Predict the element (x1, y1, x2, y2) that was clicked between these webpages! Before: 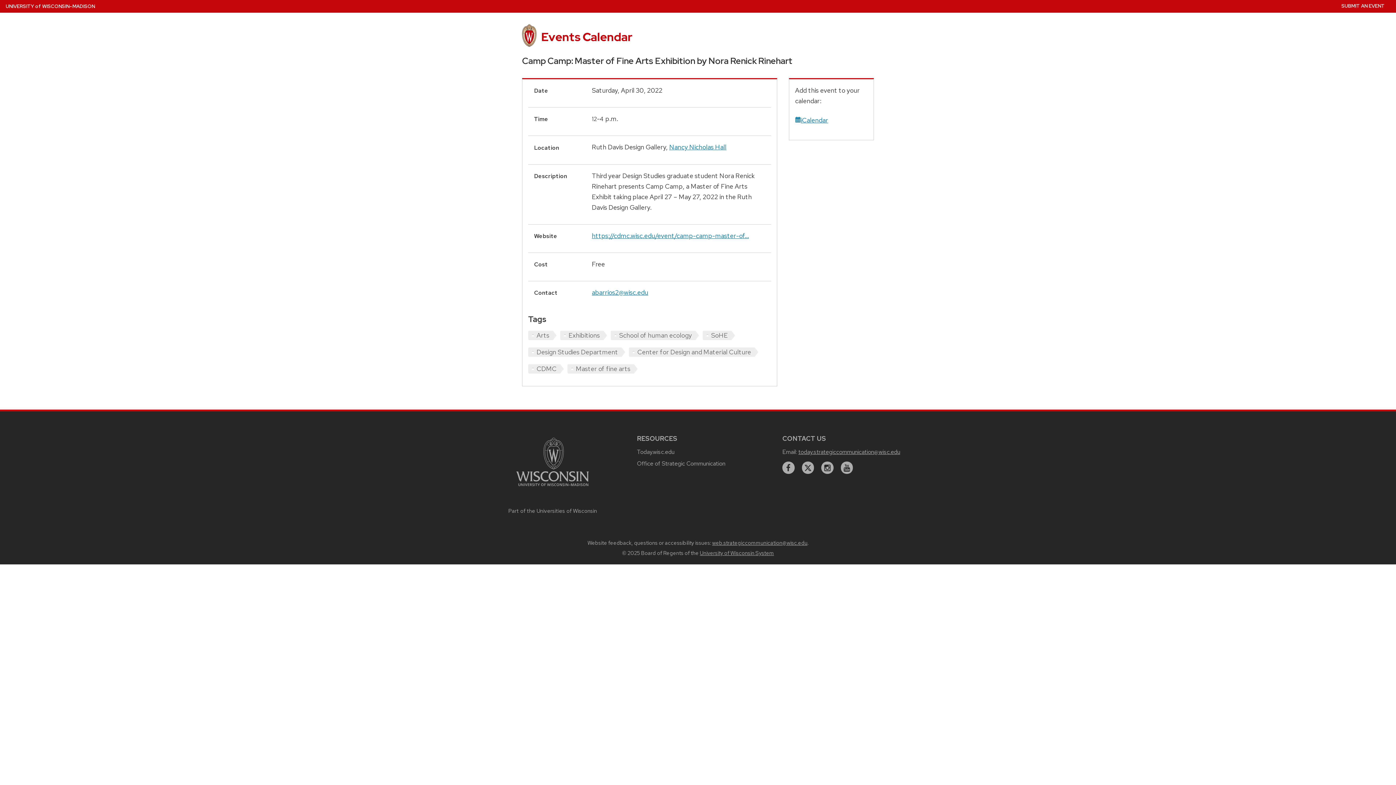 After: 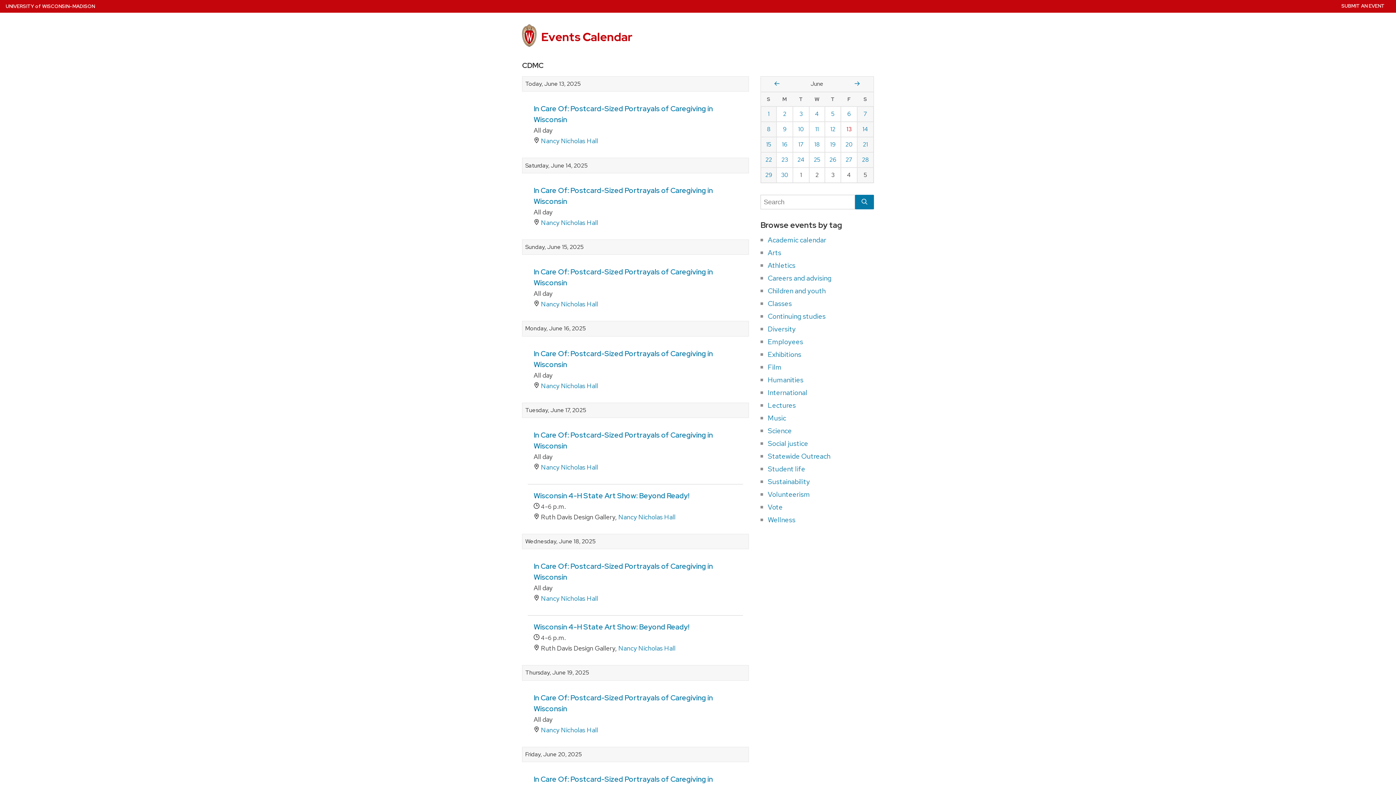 Action: bbox: (528, 364, 564, 373) label: CDMC